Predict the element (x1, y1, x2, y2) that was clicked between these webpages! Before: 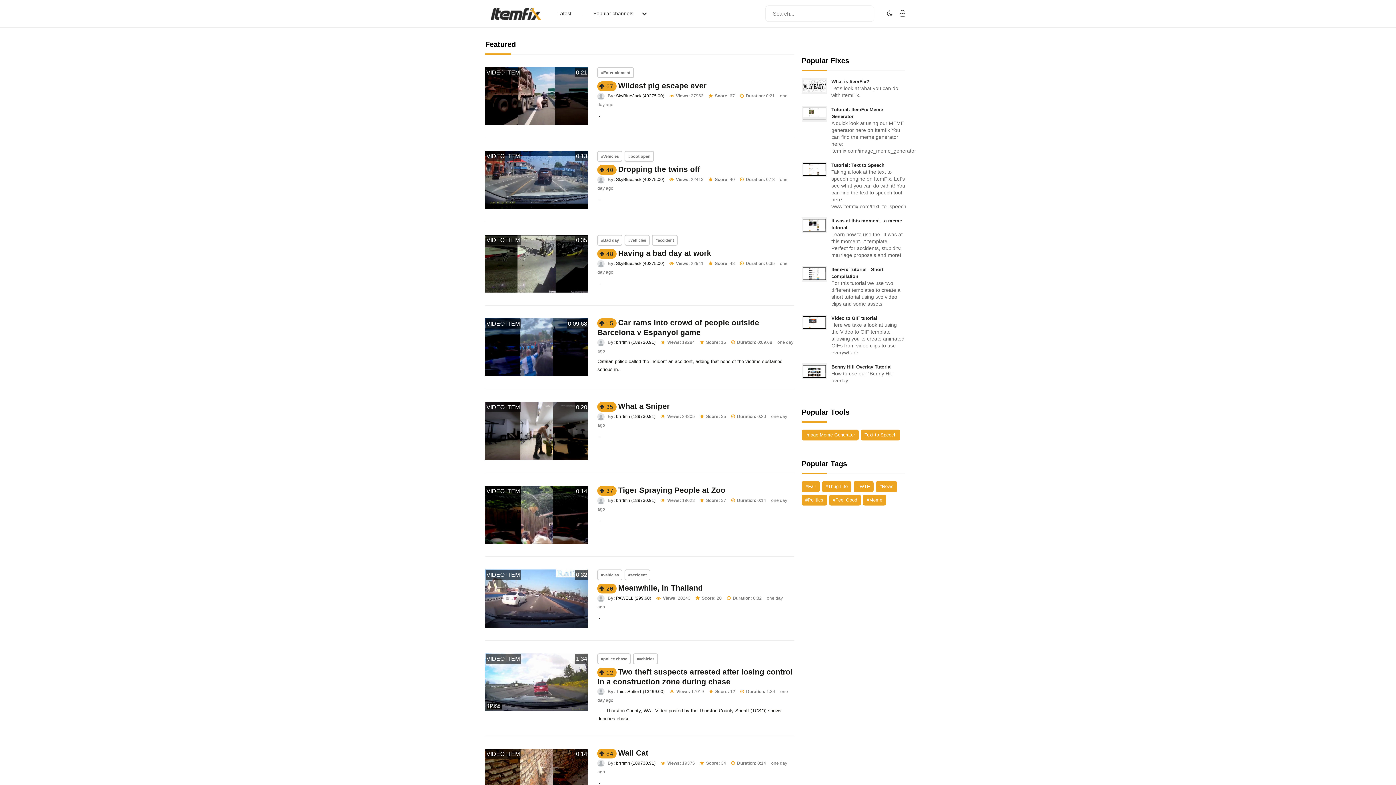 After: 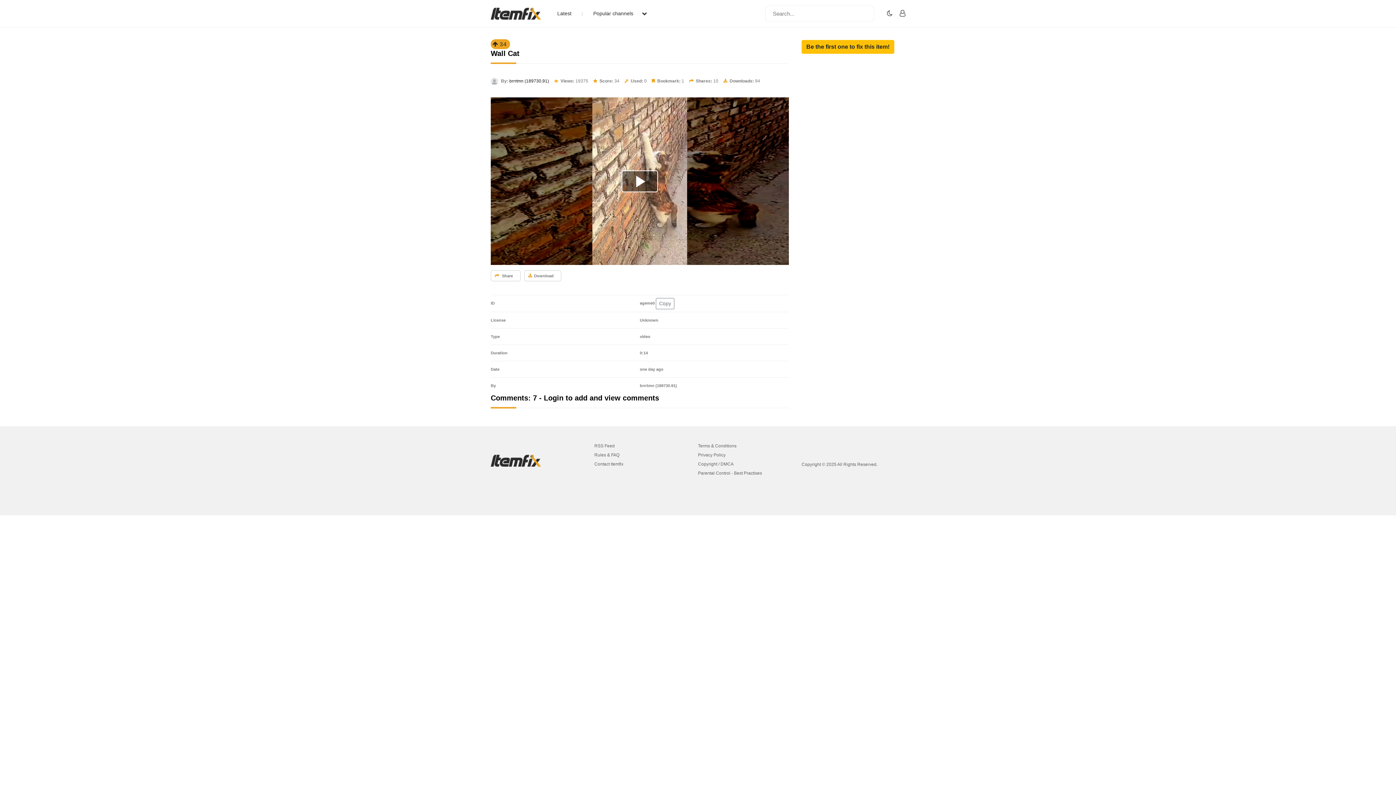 Action: bbox: (485, 774, 588, 780)